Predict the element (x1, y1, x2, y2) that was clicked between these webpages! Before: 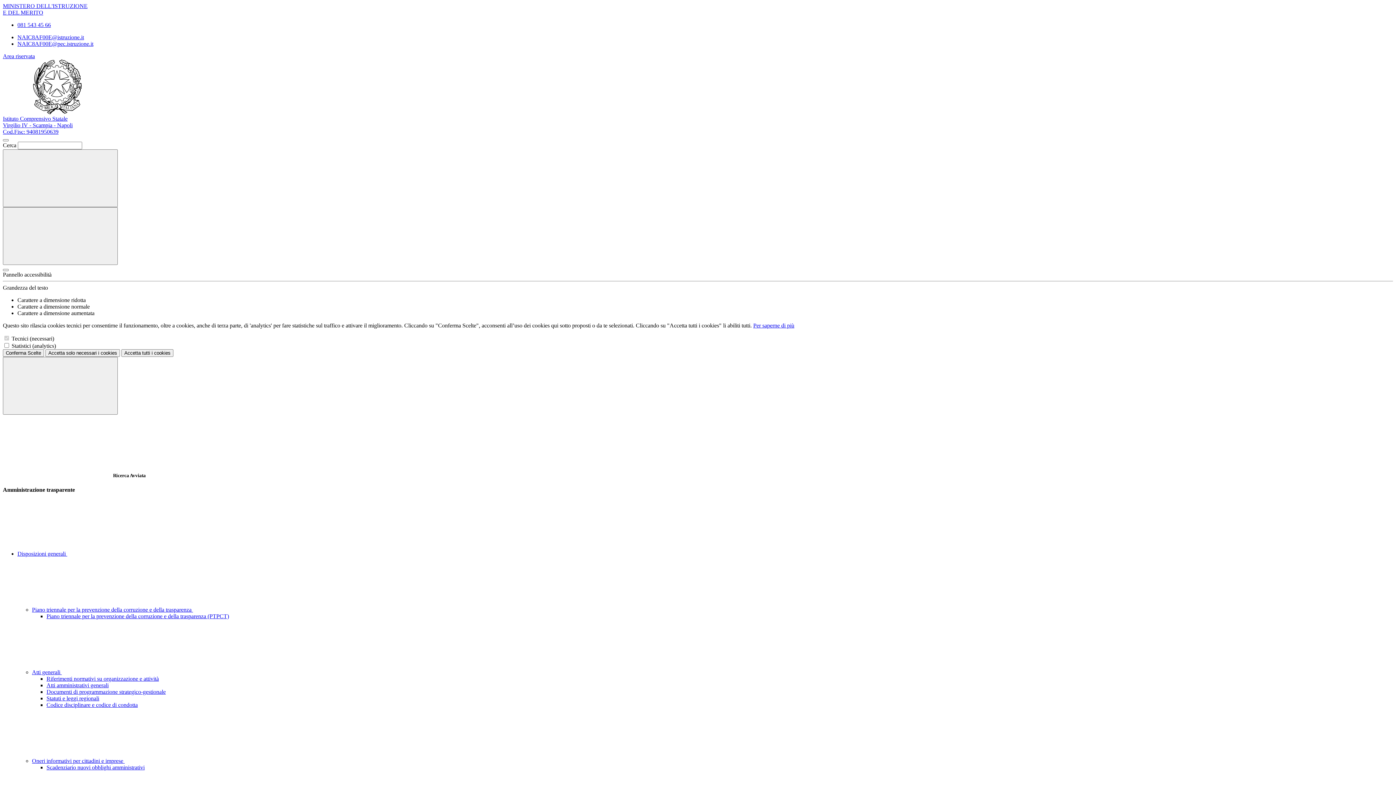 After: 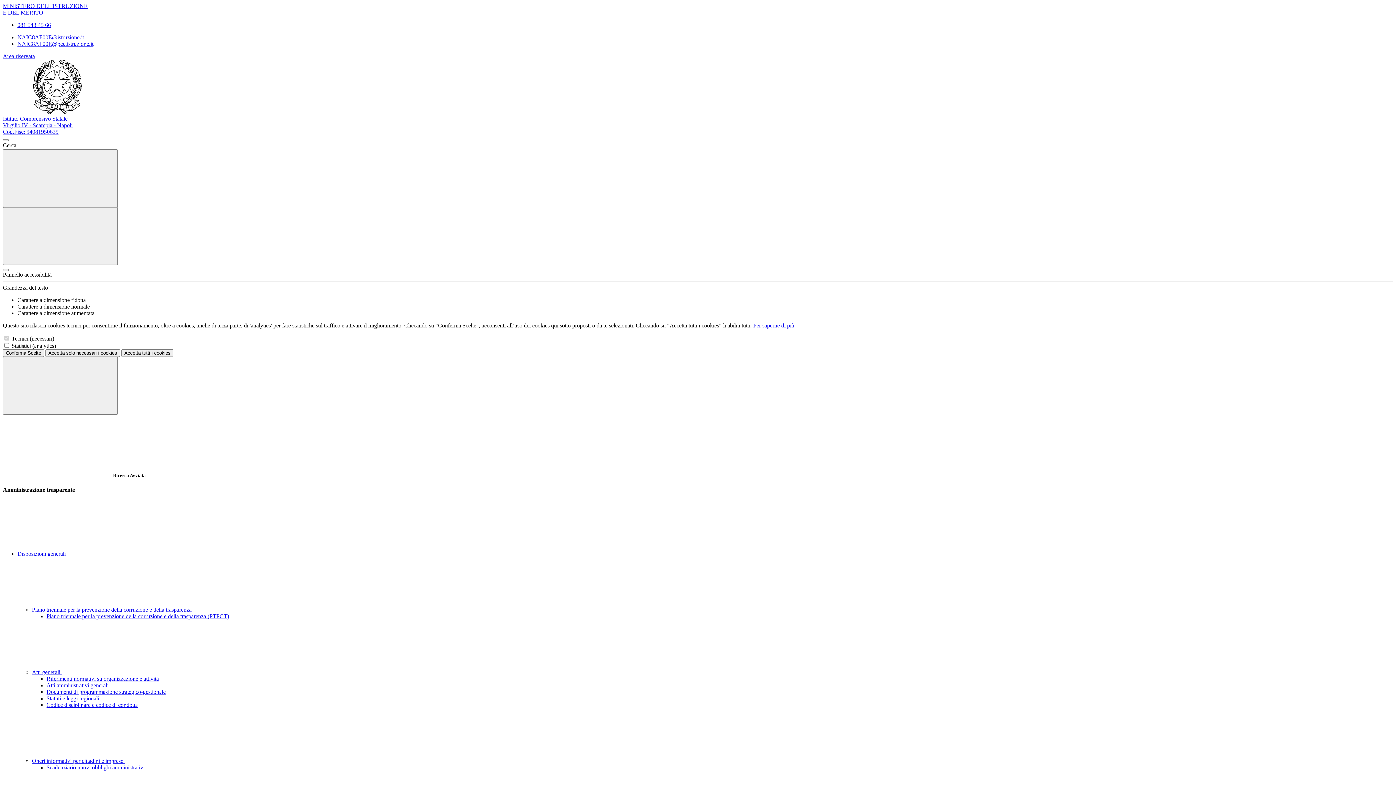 Action: bbox: (32, 669, 61, 675) label: Atti generali 